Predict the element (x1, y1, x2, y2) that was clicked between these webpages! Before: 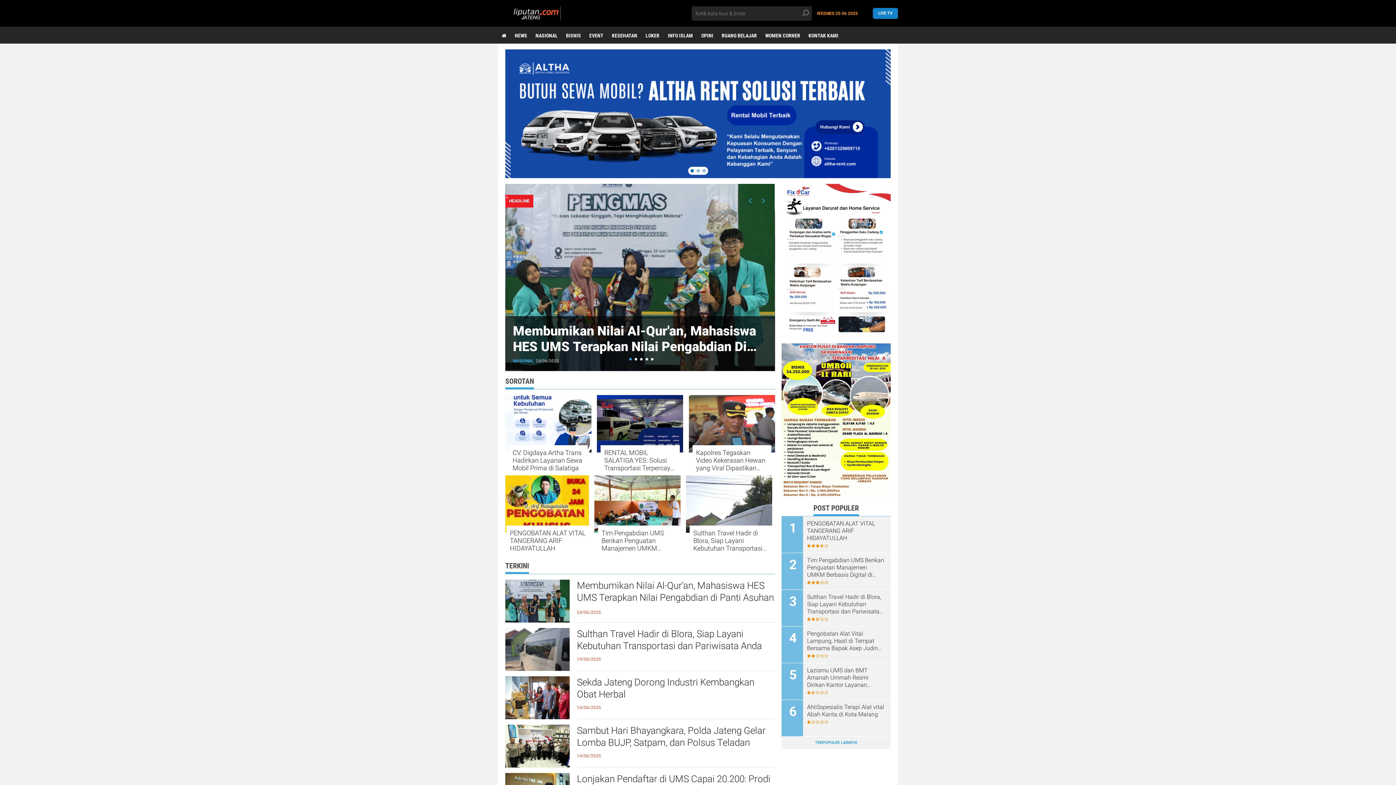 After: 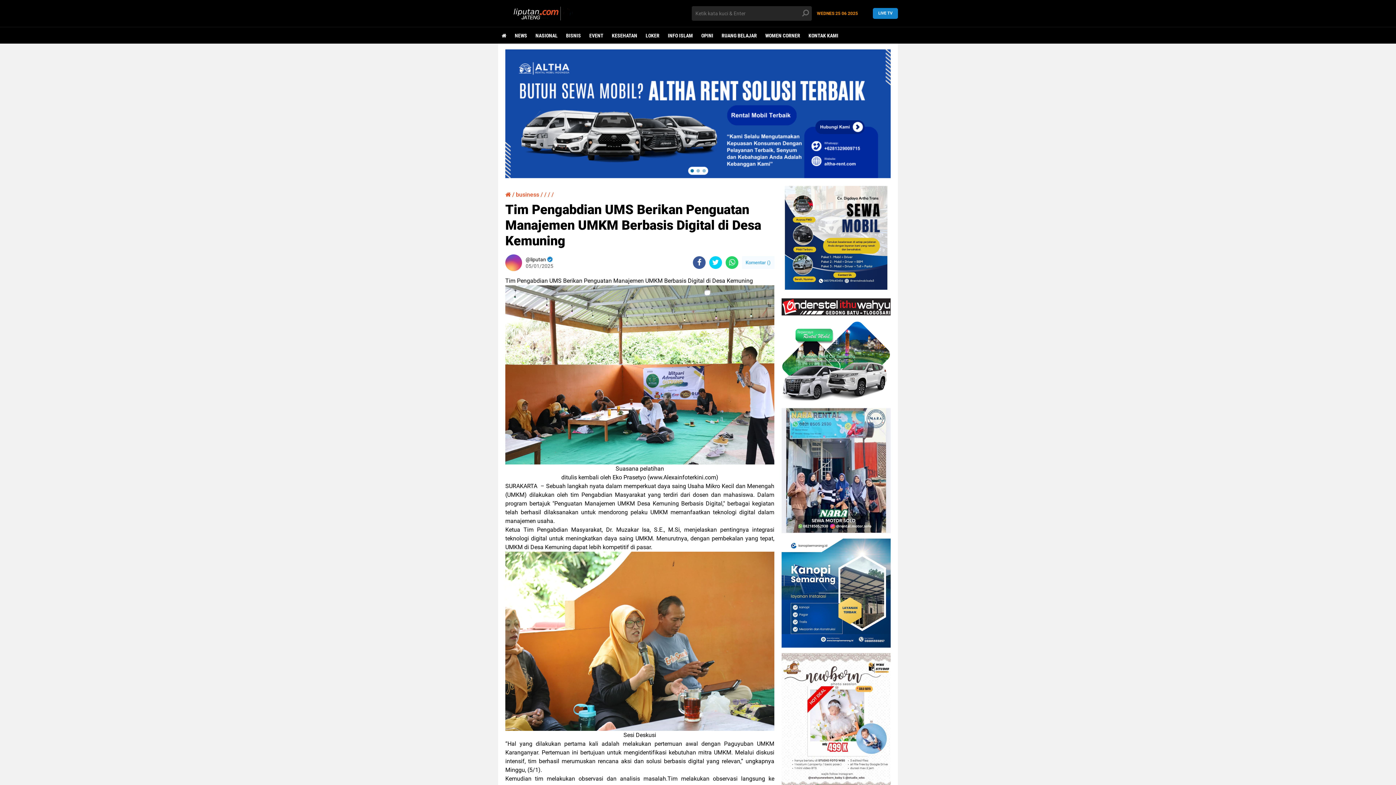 Action: label: Tim Pengabdian UMS Berikan Penguatan Manajemen UMKM Berbasis Digital di Desa Kemuning bbox: (807, 557, 885, 578)